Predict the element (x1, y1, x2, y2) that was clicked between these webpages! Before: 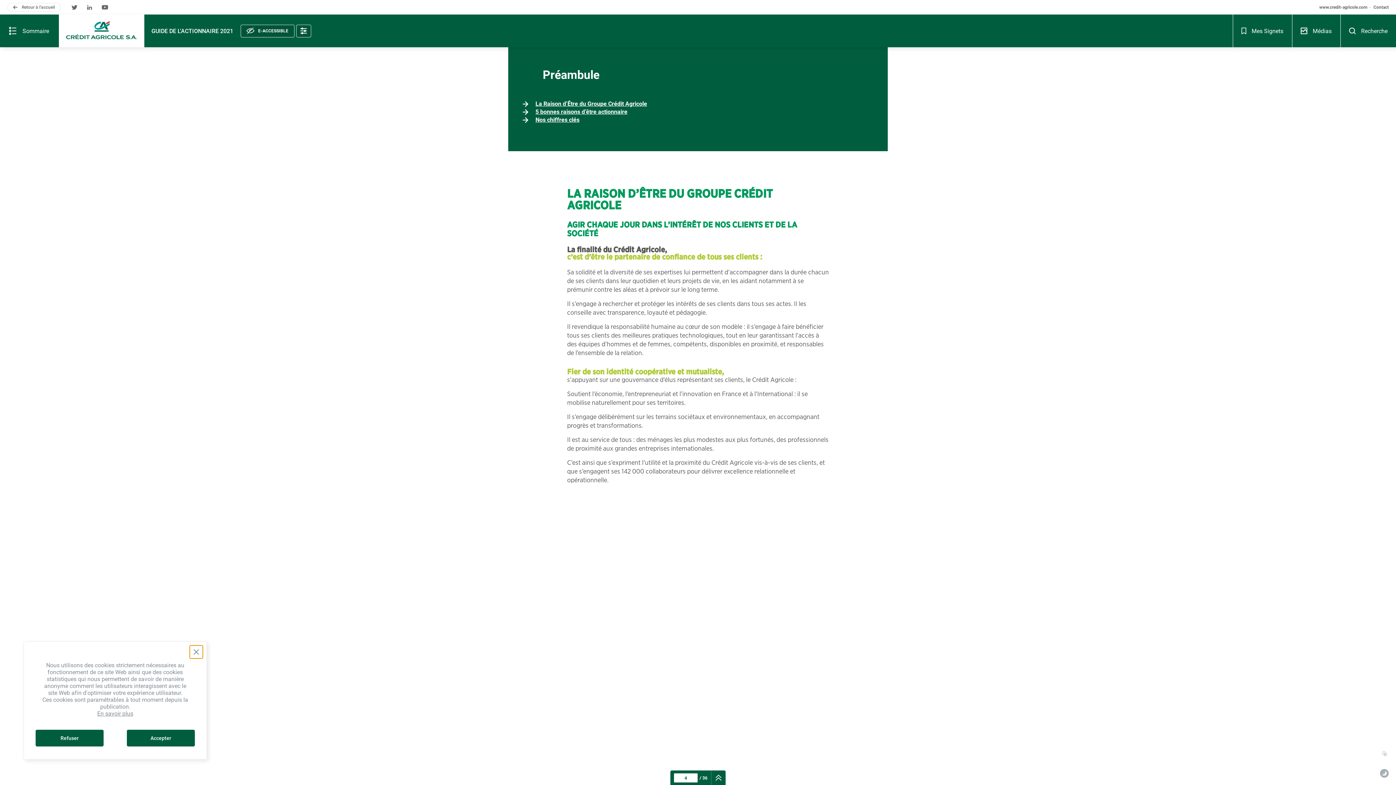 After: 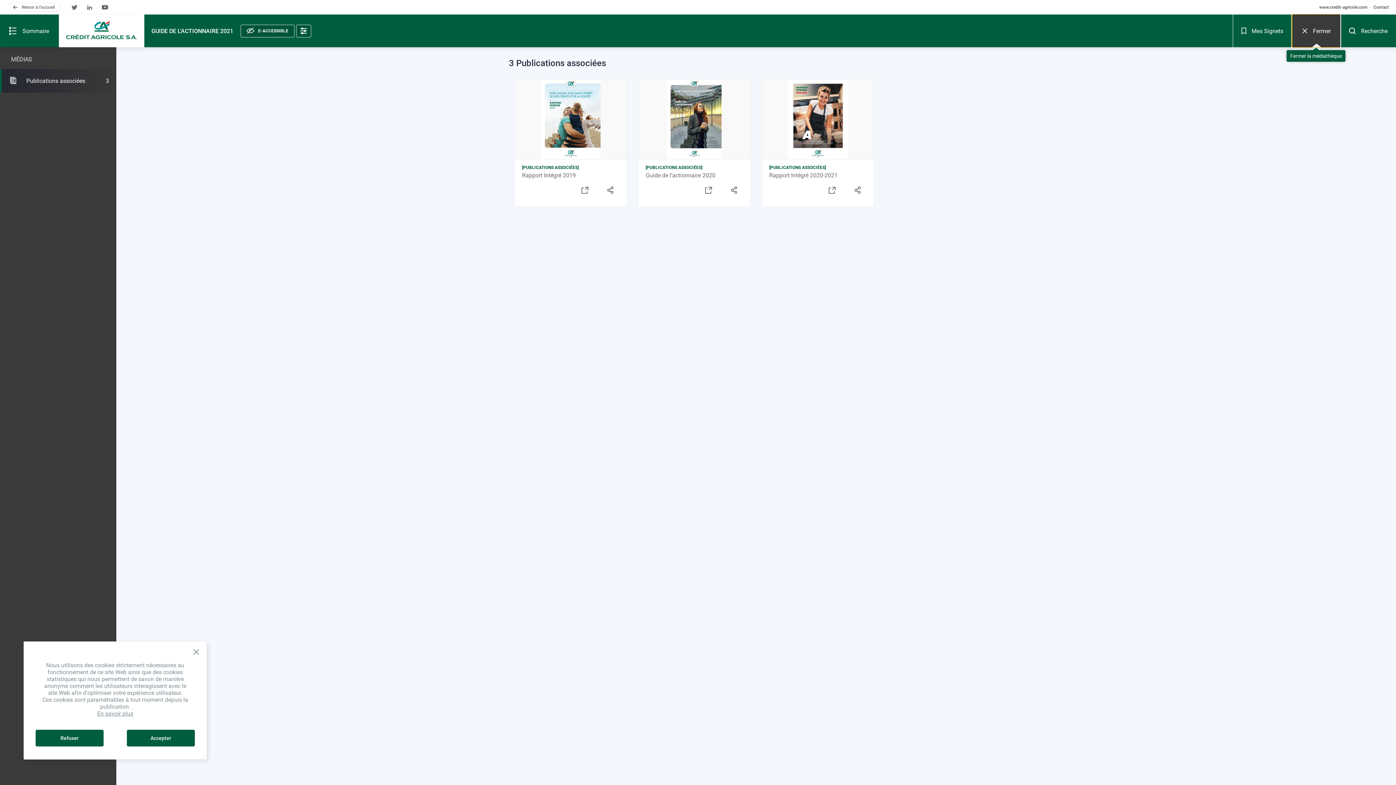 Action: label: Médiathèque - Ouvrir bbox: (1292, 14, 1340, 47)